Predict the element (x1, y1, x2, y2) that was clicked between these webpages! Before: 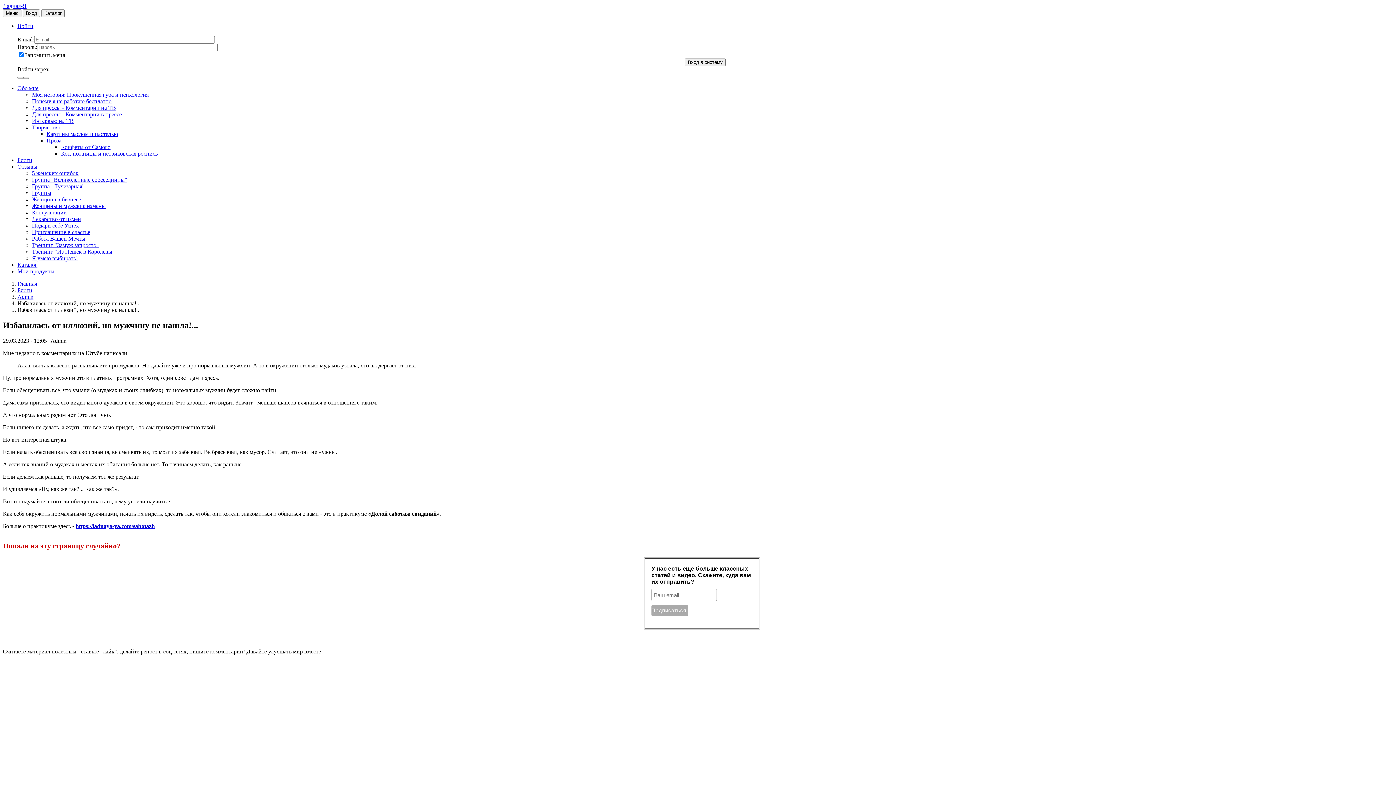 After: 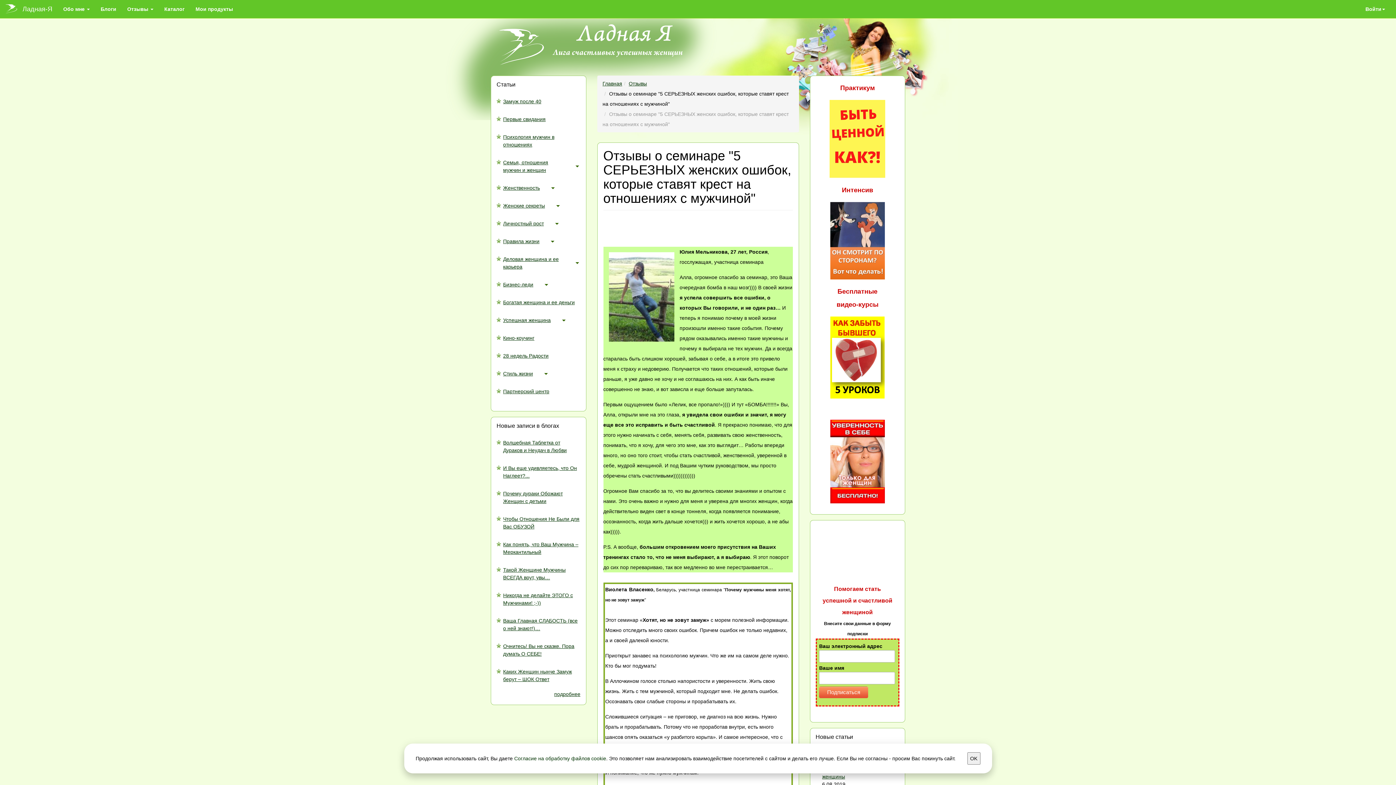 Action: label: 5 женских ошибок bbox: (32, 170, 78, 176)